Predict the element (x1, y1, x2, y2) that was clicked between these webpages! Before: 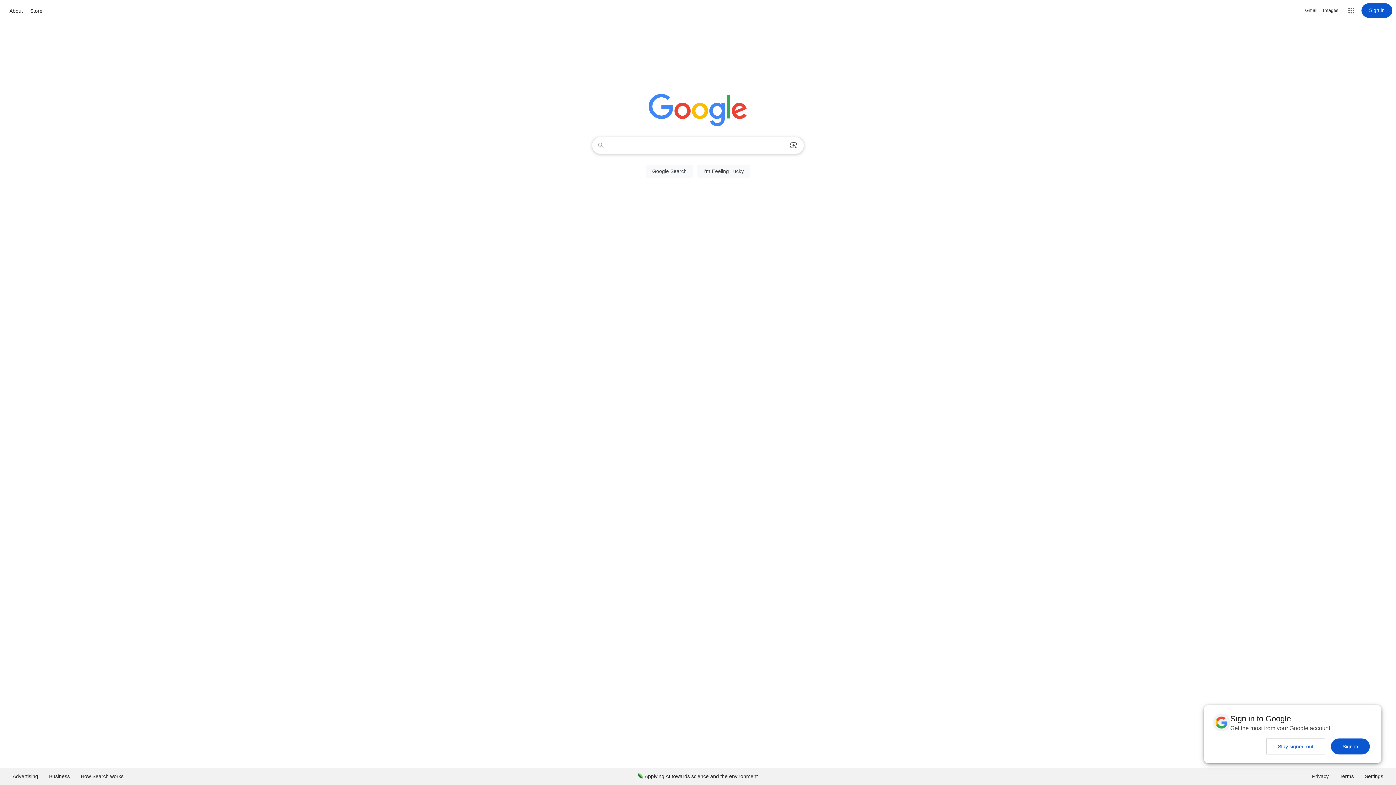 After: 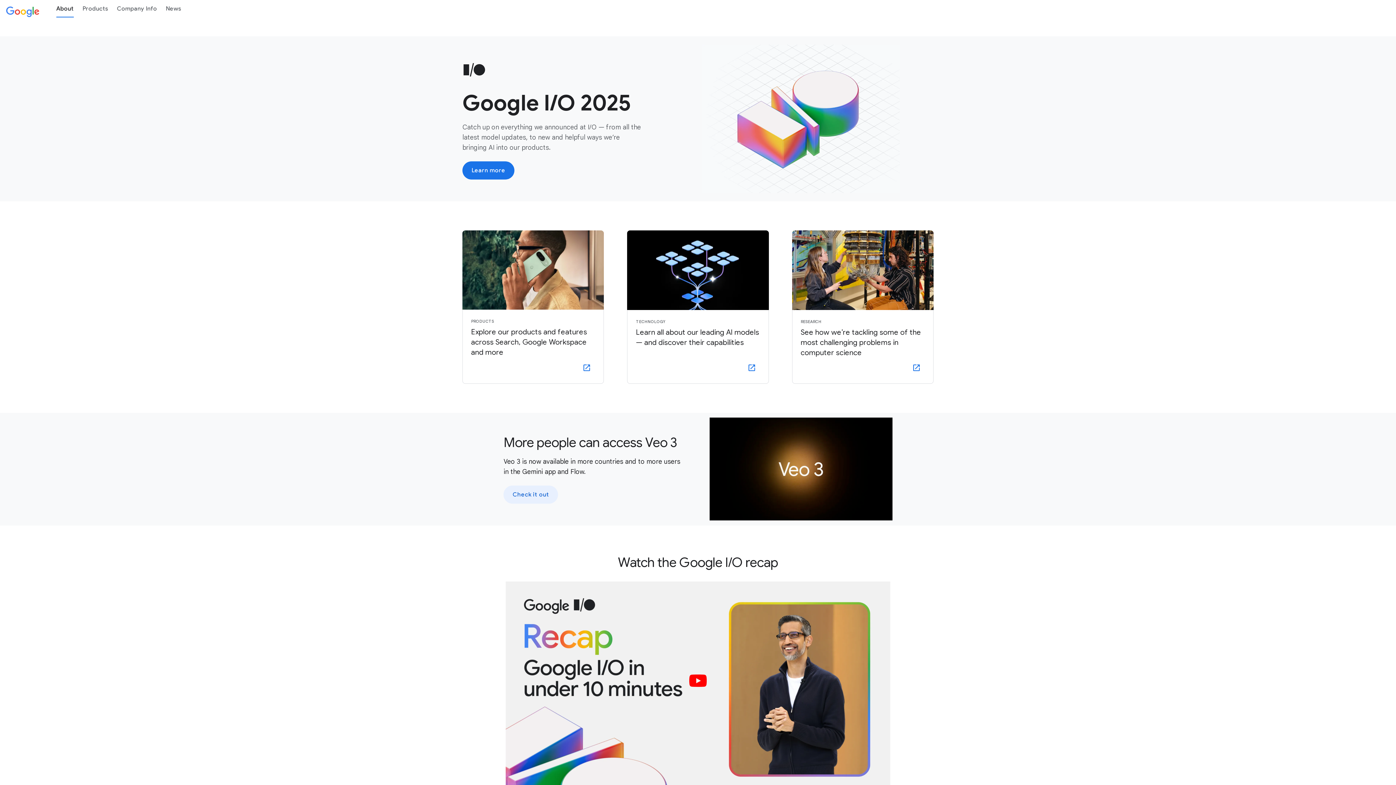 Action: label: About bbox: (7, 6, 24, 15)